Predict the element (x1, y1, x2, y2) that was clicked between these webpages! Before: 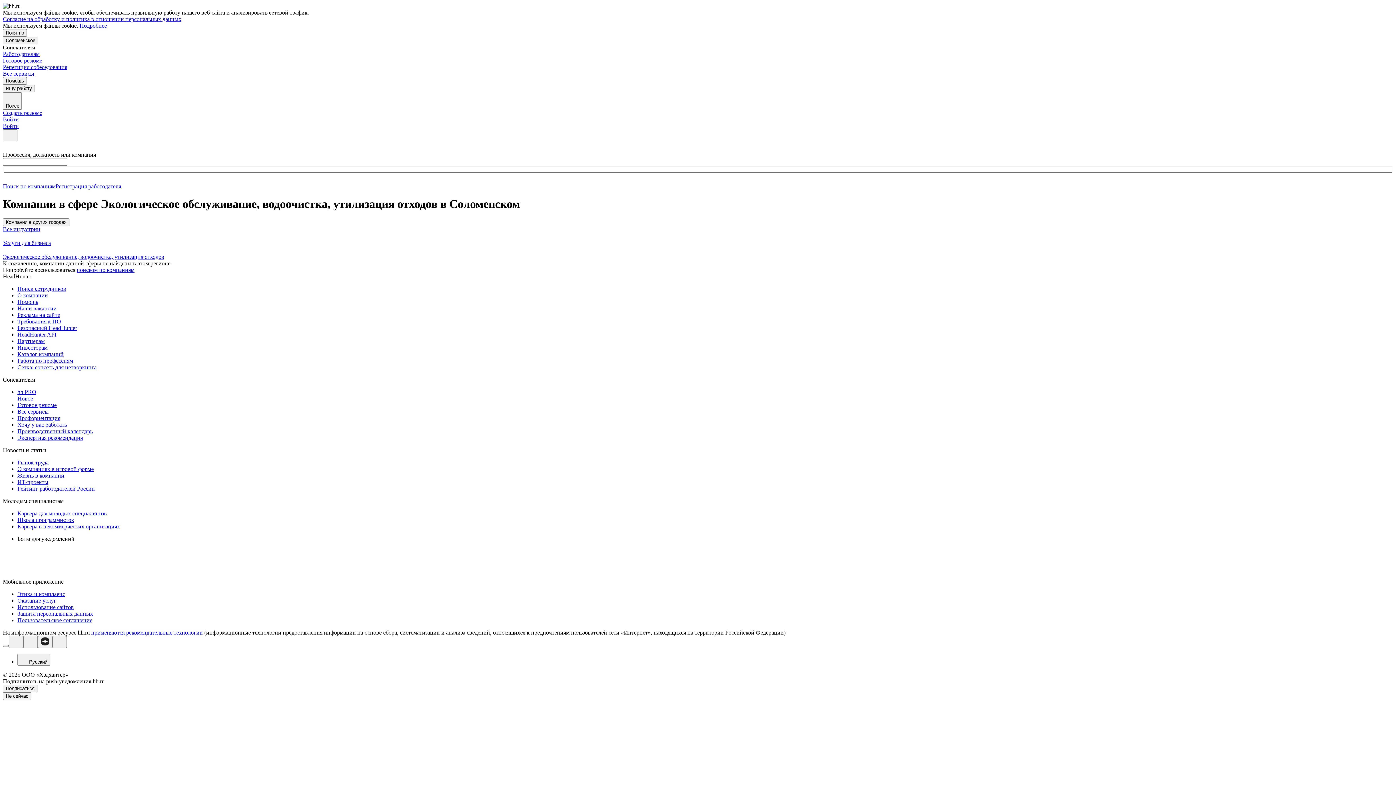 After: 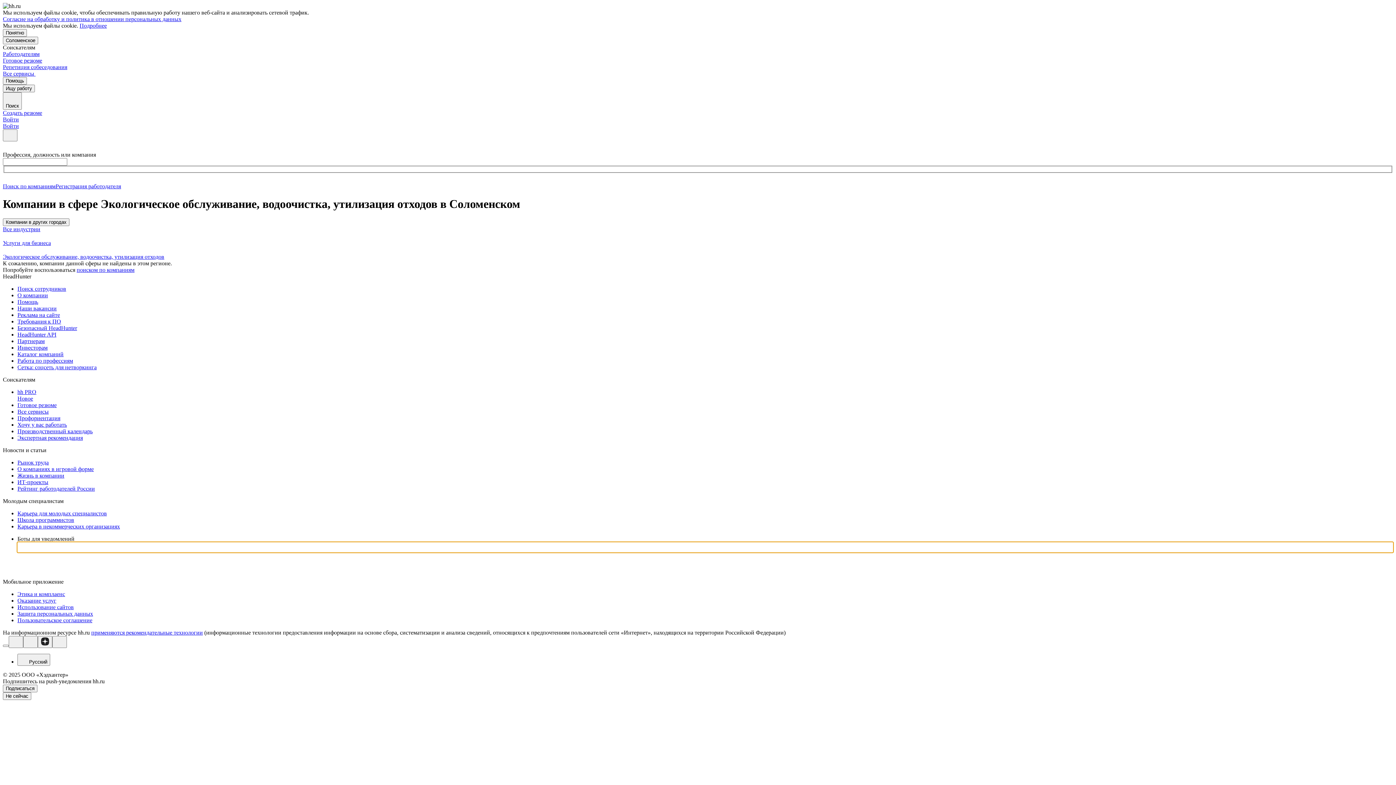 Action: bbox: (17, 542, 1393, 552)